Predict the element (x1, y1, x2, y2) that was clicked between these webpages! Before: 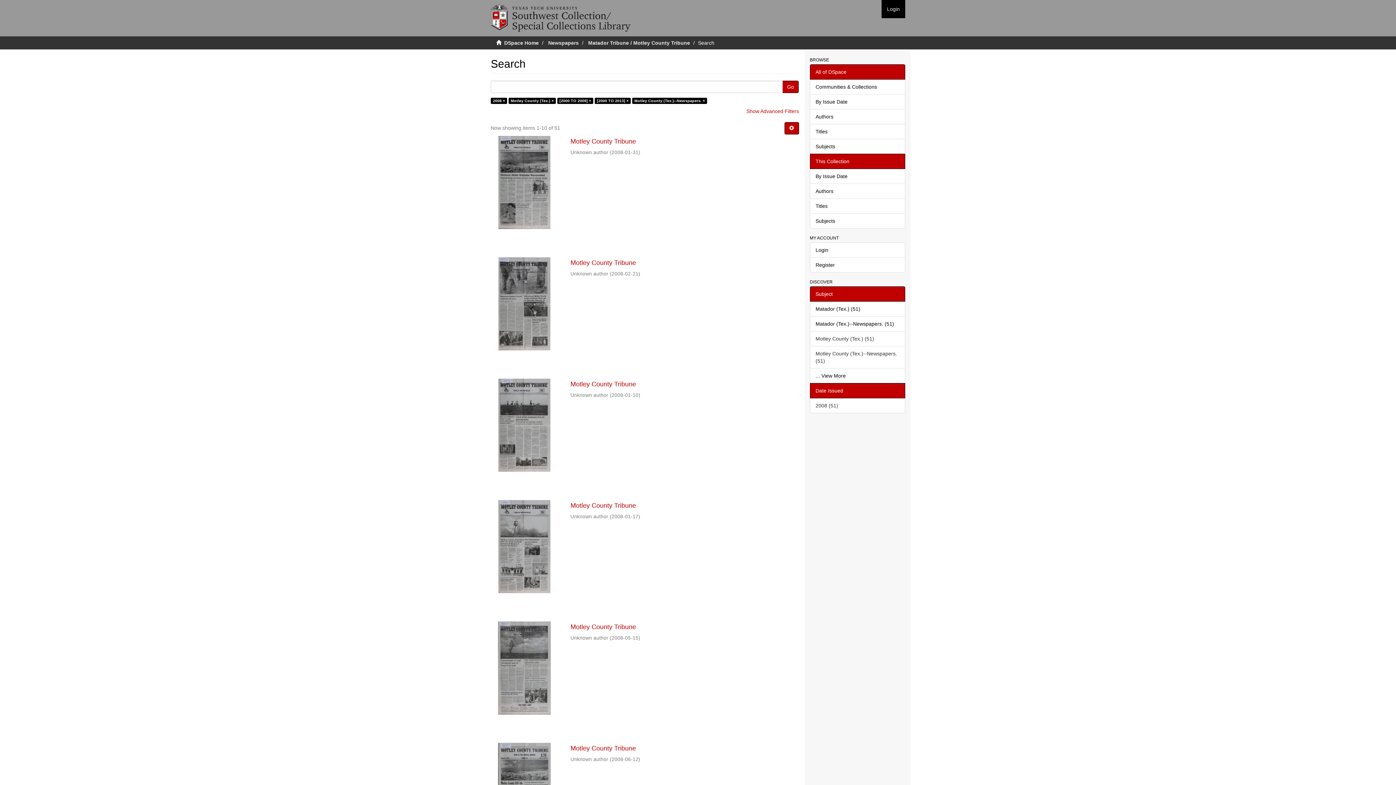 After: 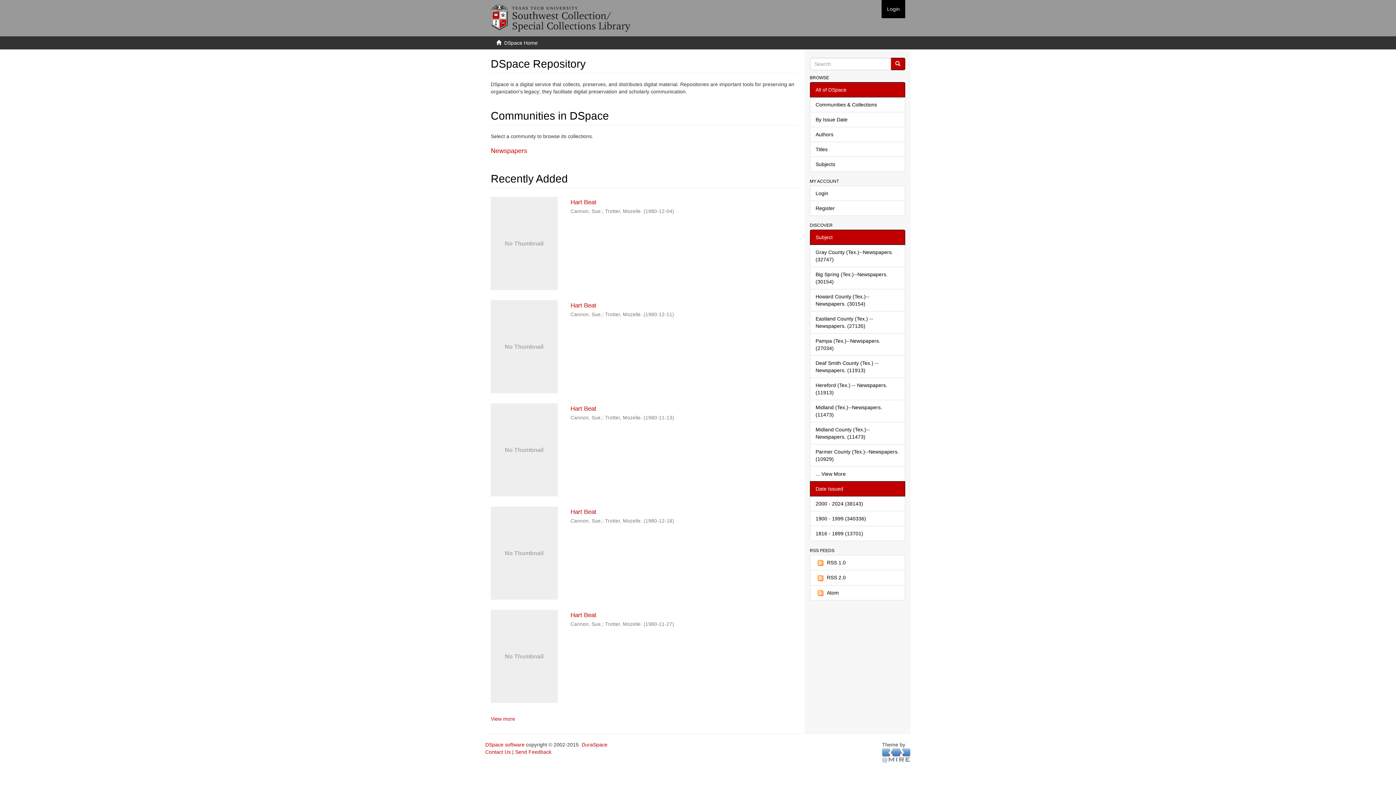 Action: bbox: (504, 40, 538, 45) label: DSpace Home